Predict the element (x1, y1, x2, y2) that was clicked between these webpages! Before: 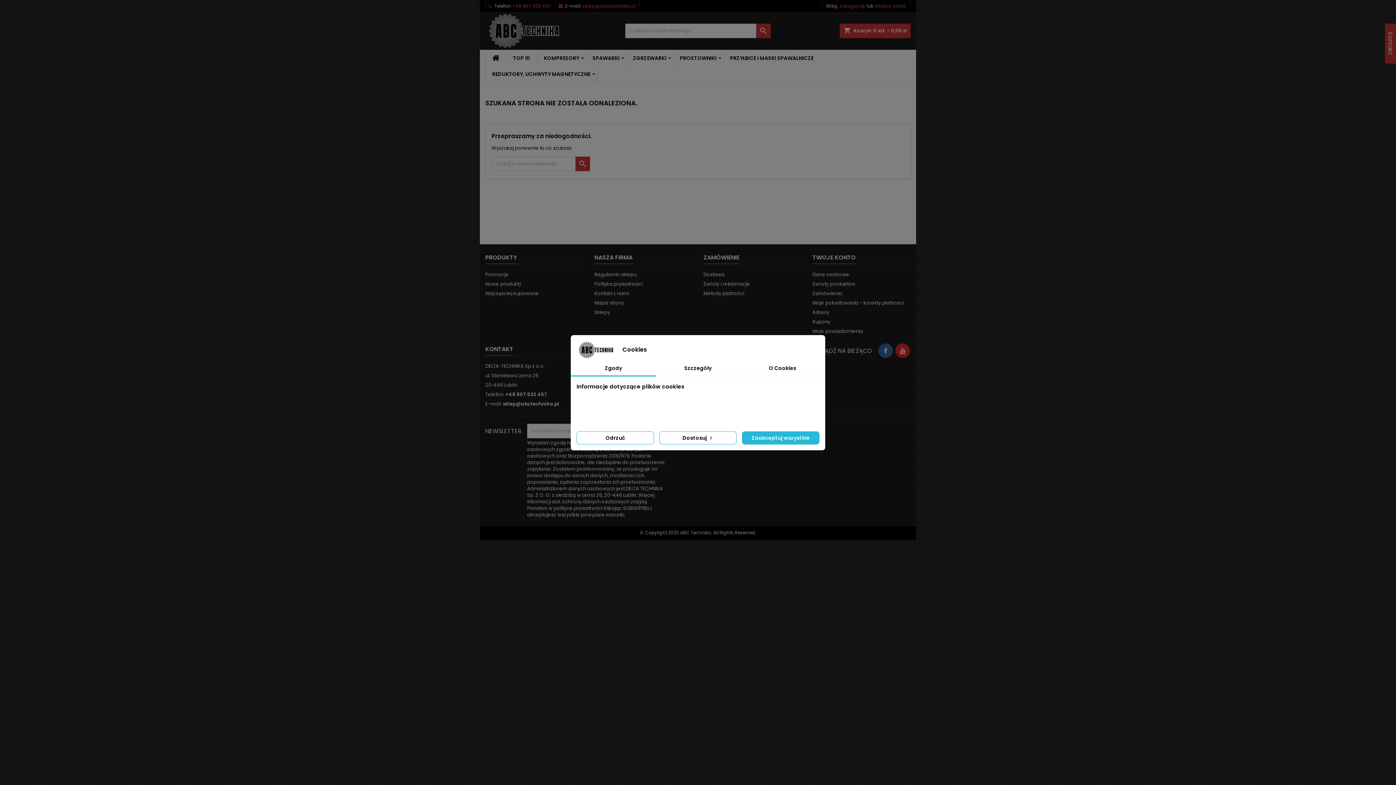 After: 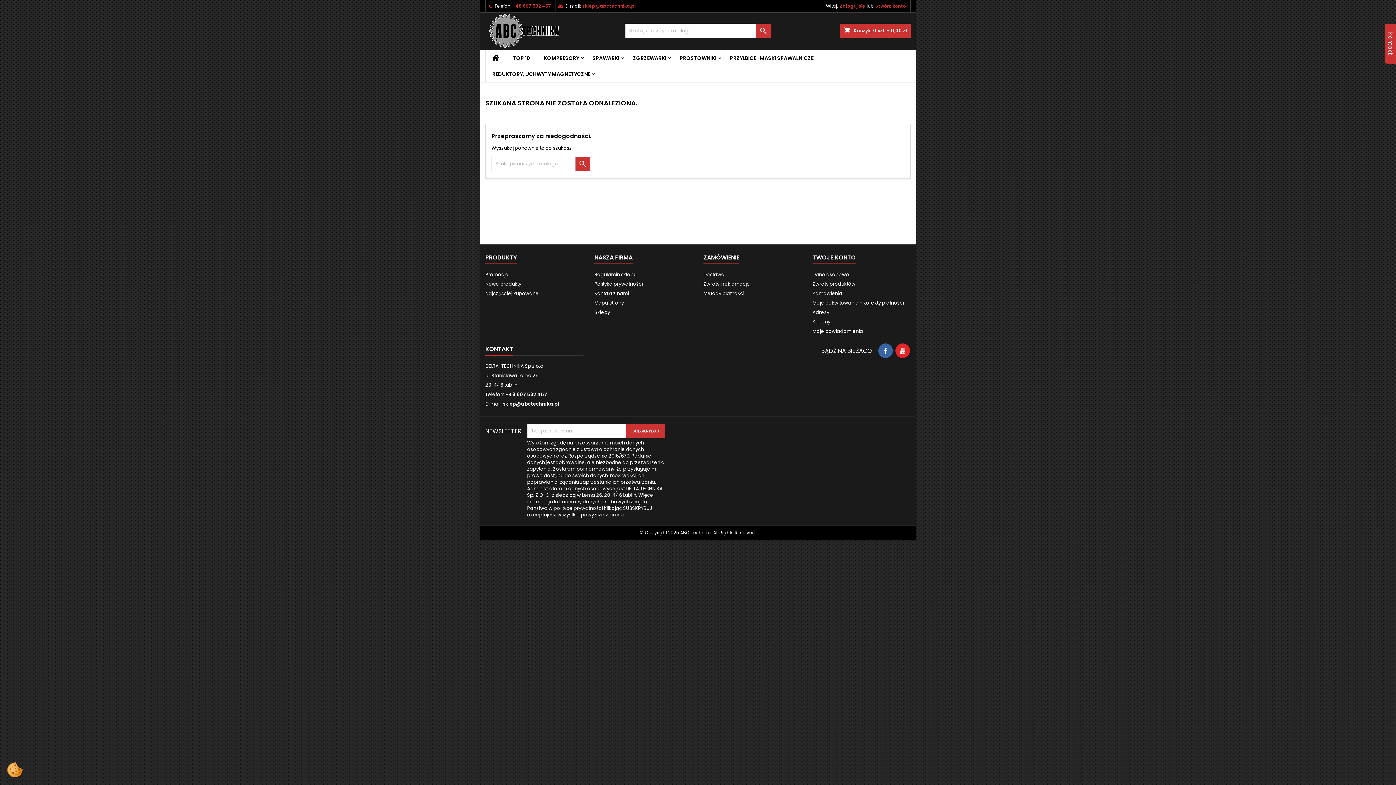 Action: label: Odrzuć bbox: (576, 431, 654, 444)